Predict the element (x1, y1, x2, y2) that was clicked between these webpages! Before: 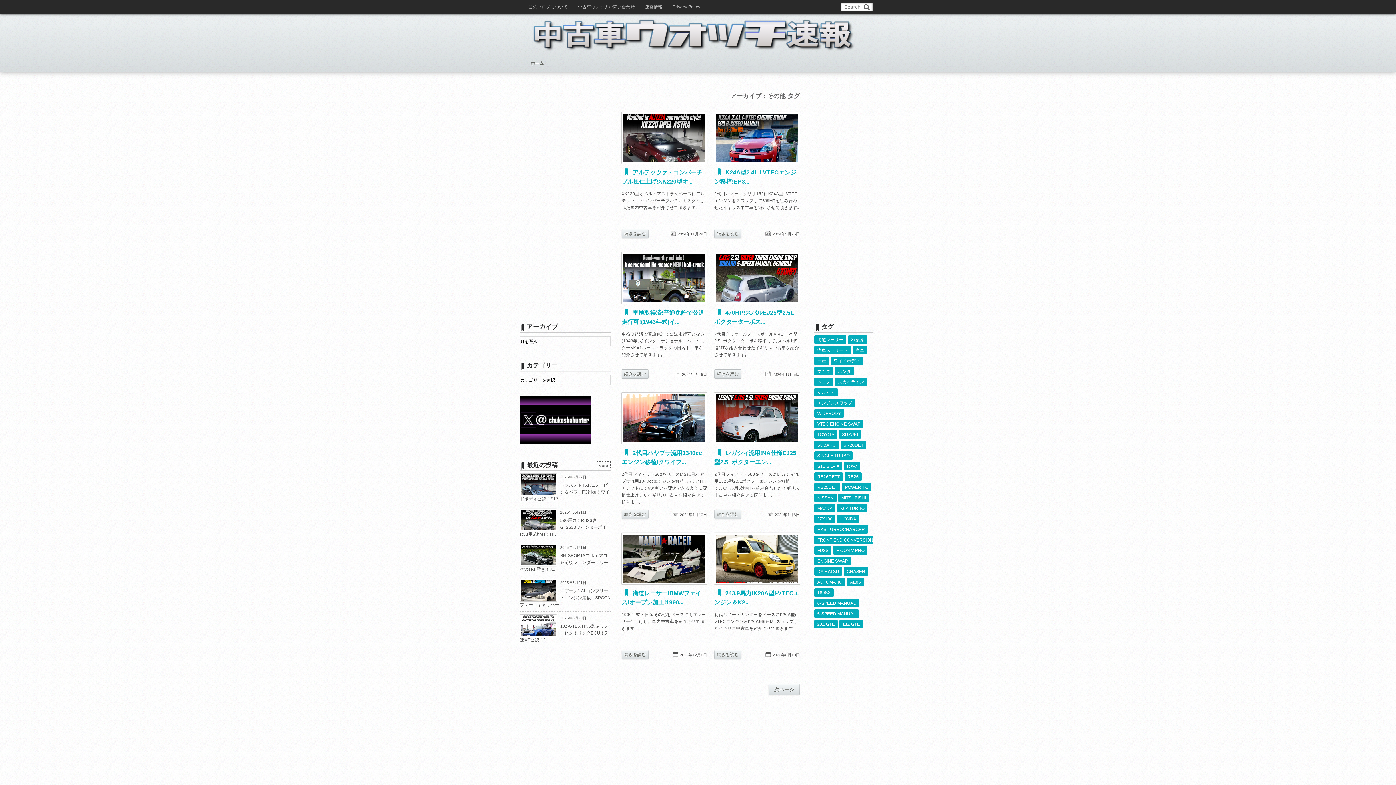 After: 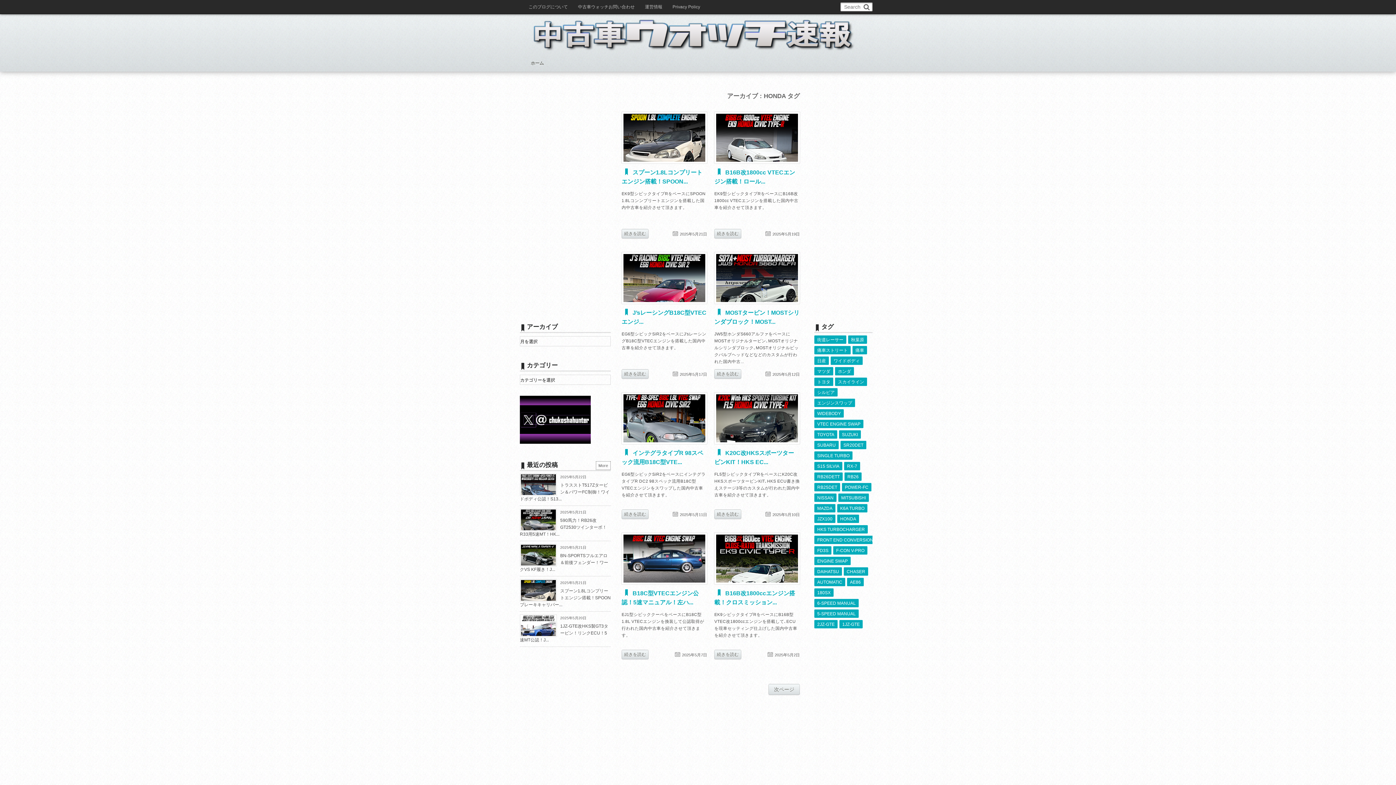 Action: bbox: (837, 514, 859, 523) label: HONDA (1,506個の項目)